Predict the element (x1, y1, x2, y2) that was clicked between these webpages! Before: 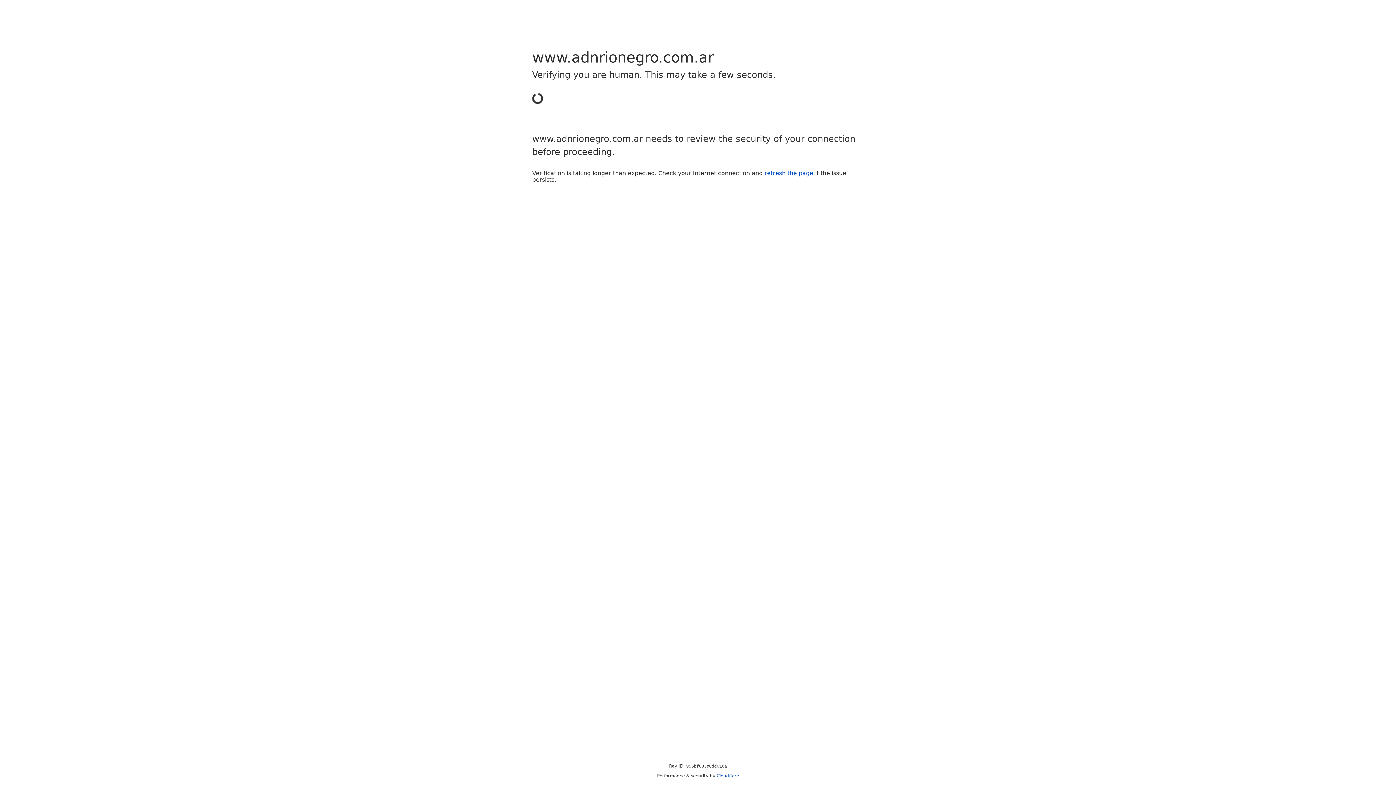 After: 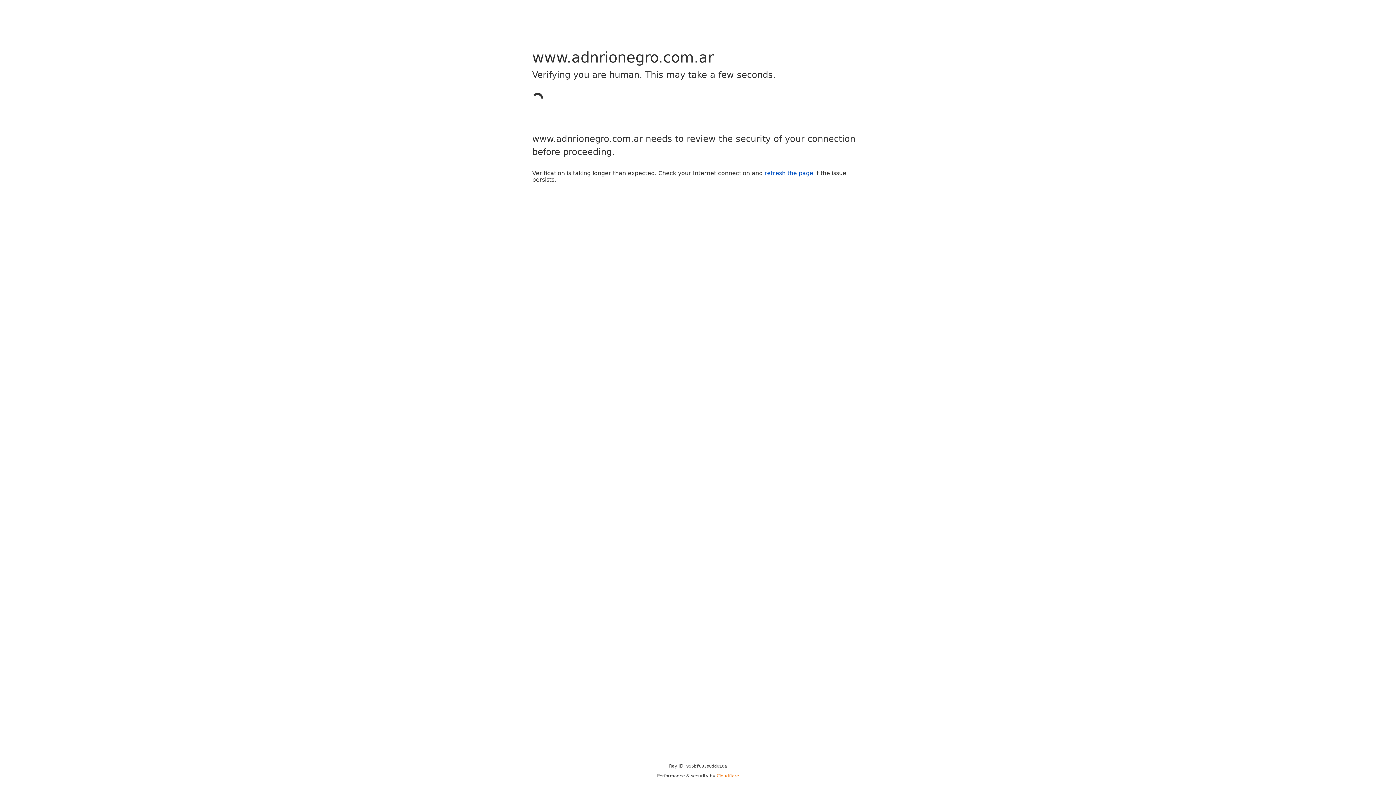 Action: label: Cloudflare bbox: (716, 773, 739, 778)